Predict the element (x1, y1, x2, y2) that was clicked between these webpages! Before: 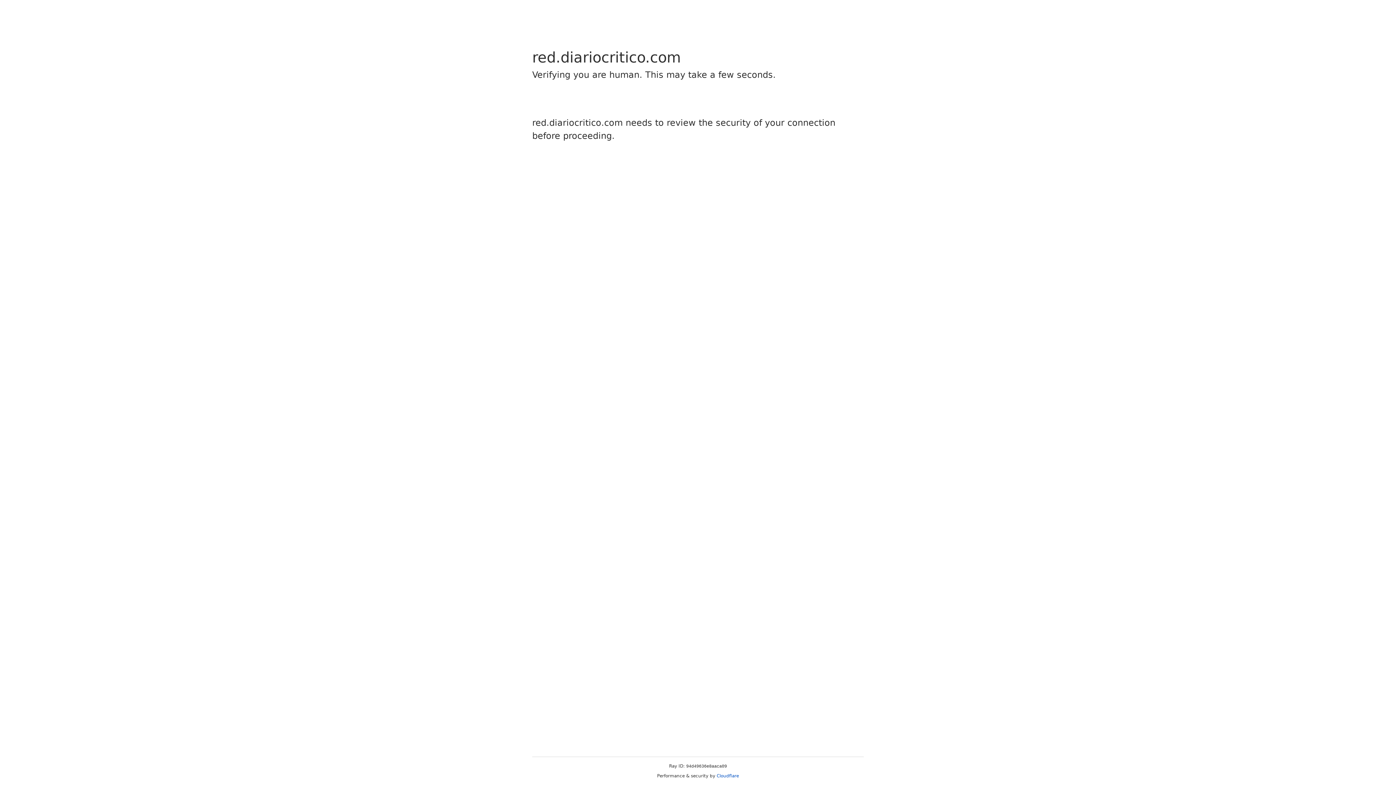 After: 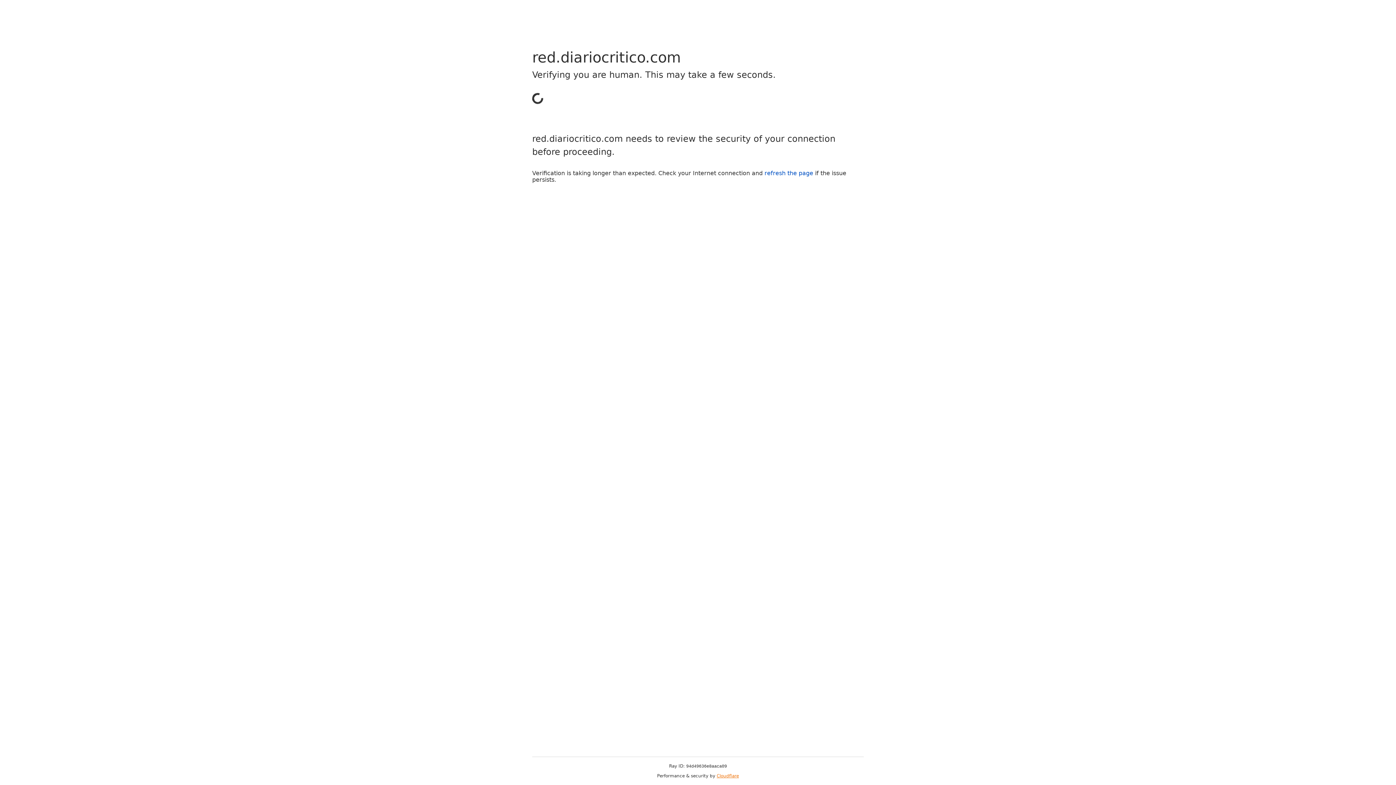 Action: label: Cloudflare bbox: (716, 773, 739, 778)